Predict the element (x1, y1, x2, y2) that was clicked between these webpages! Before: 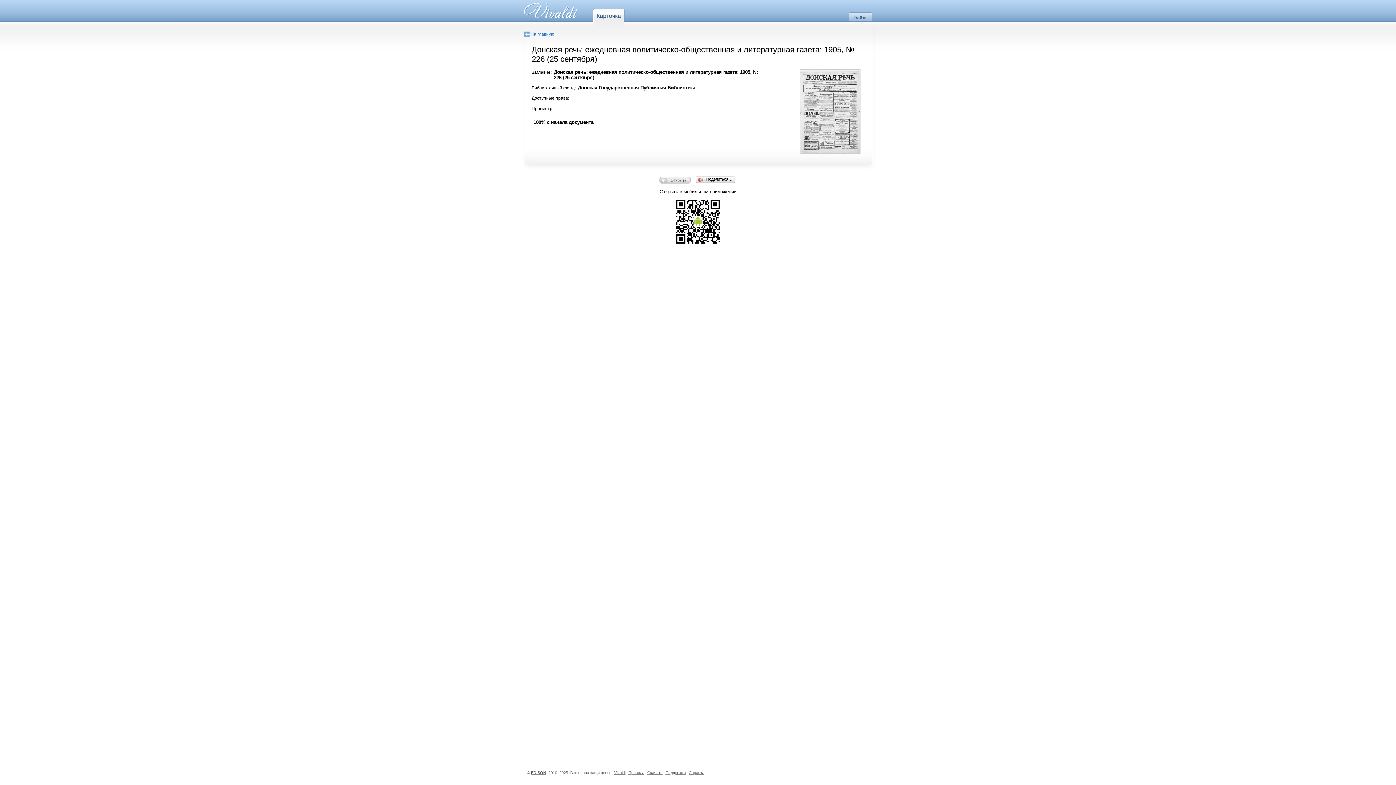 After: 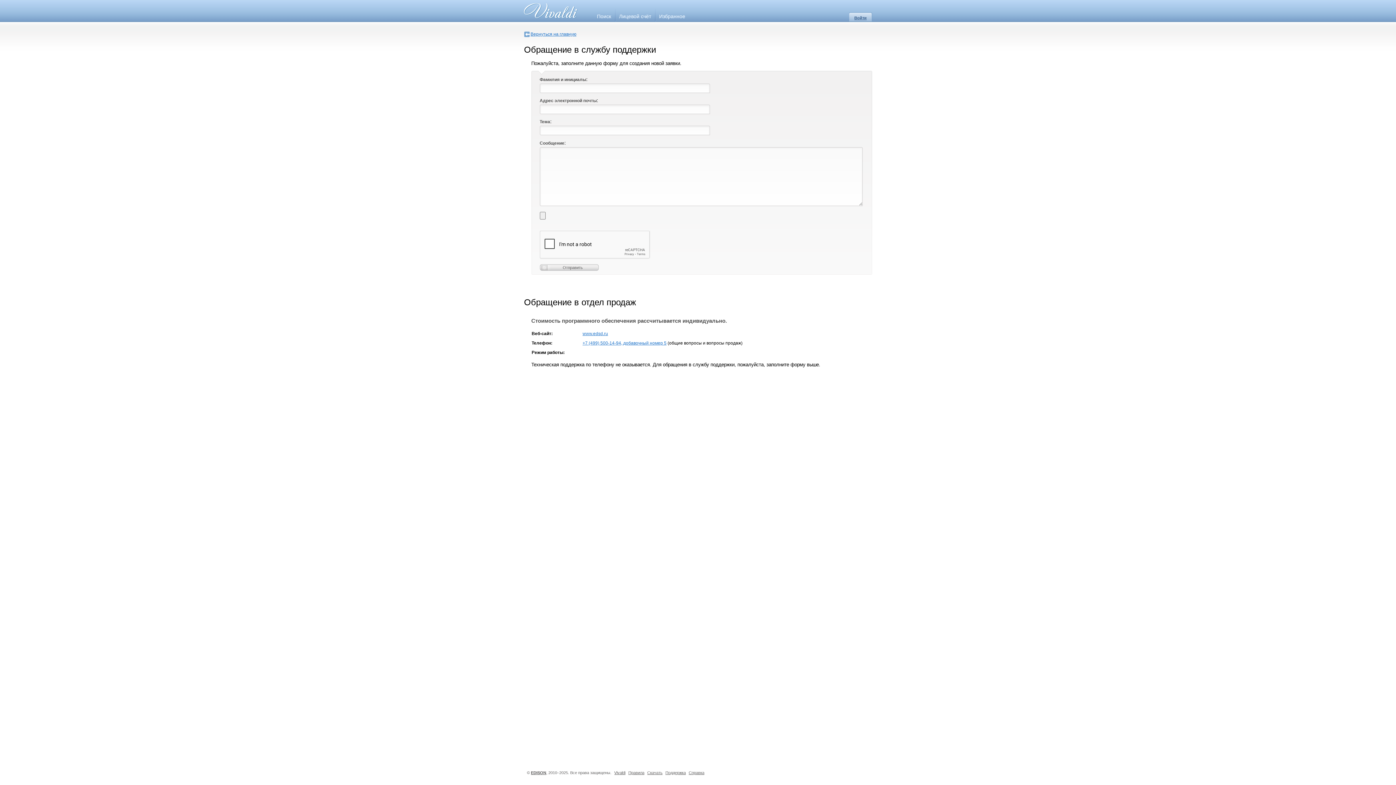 Action: bbox: (665, 770, 686, 775) label: Поддержка